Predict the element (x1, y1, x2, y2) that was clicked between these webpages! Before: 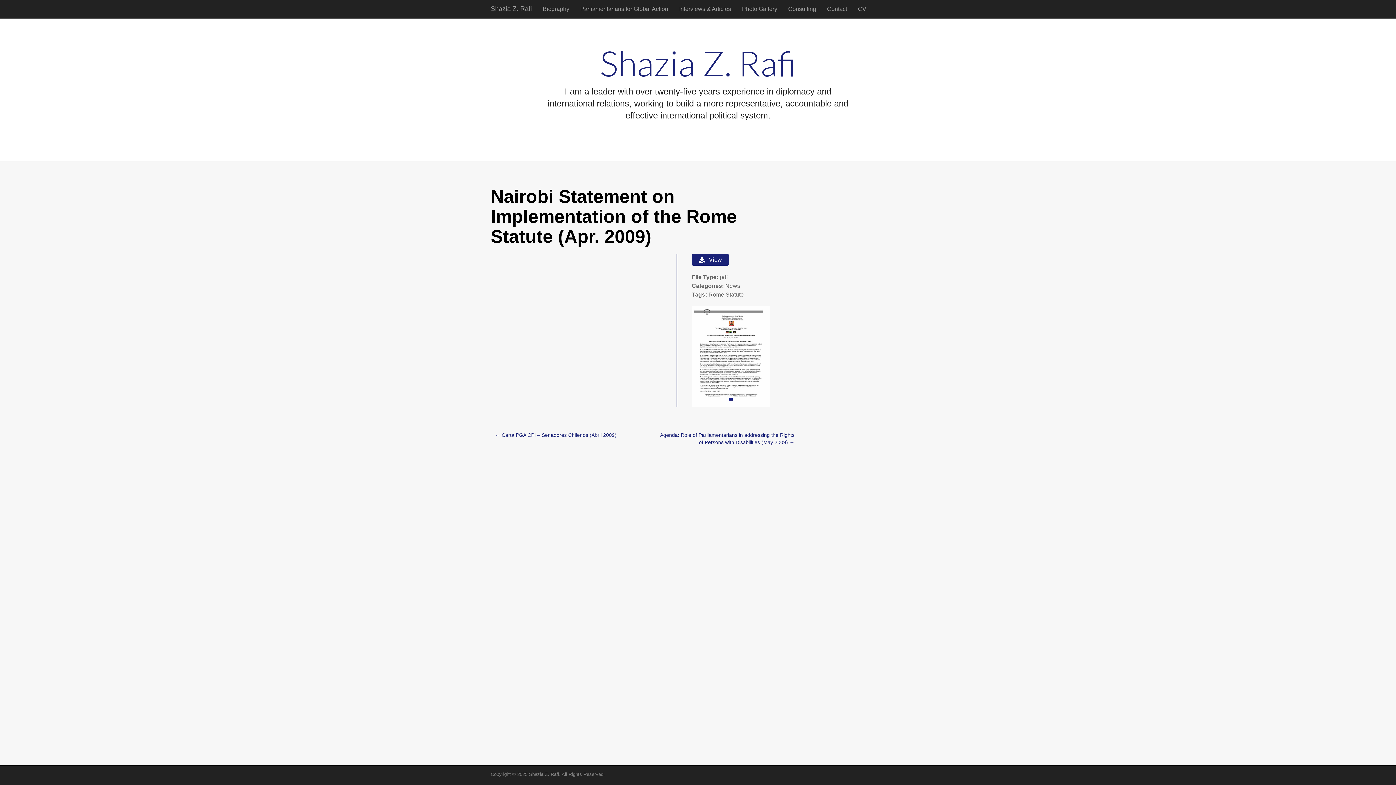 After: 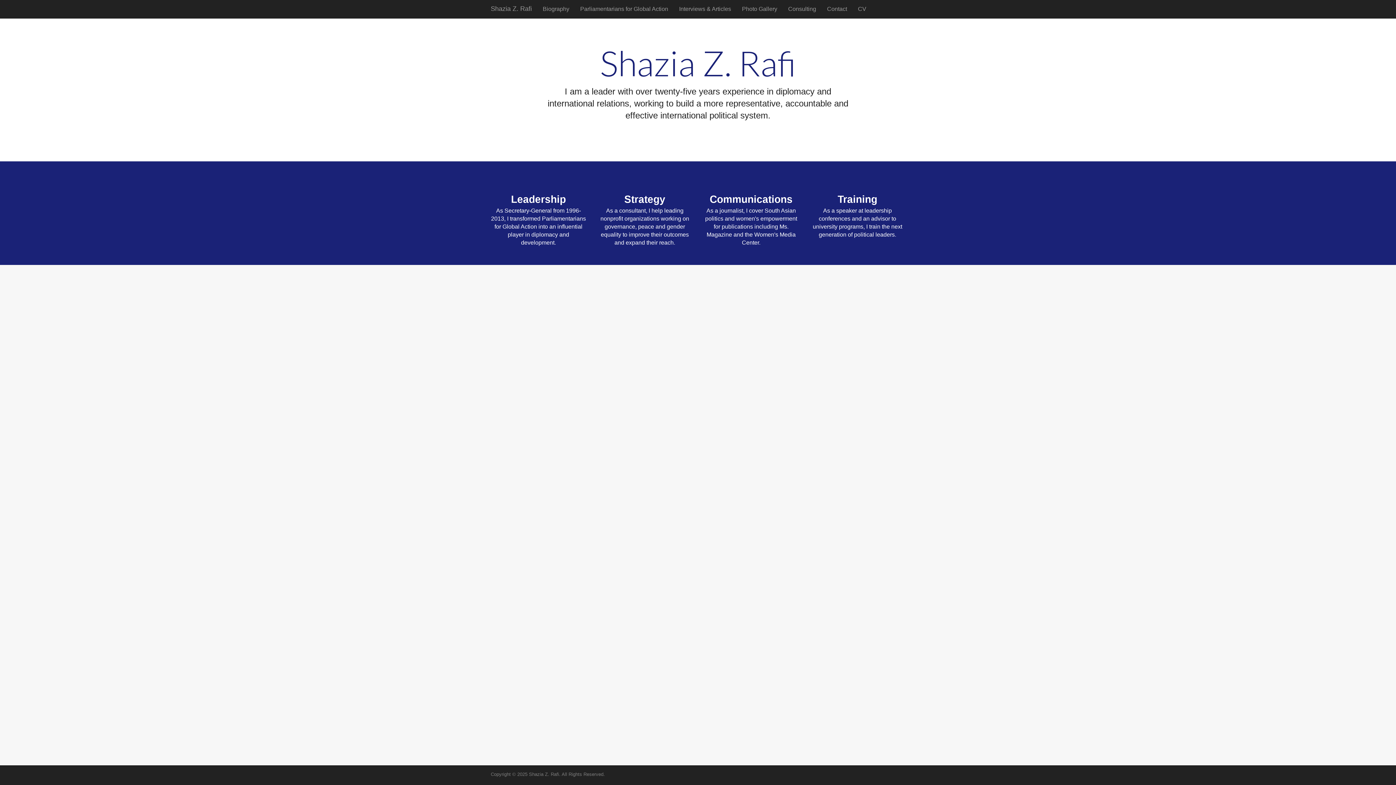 Action: bbox: (529, 772, 559, 777) label: Shazia Z. Rafi